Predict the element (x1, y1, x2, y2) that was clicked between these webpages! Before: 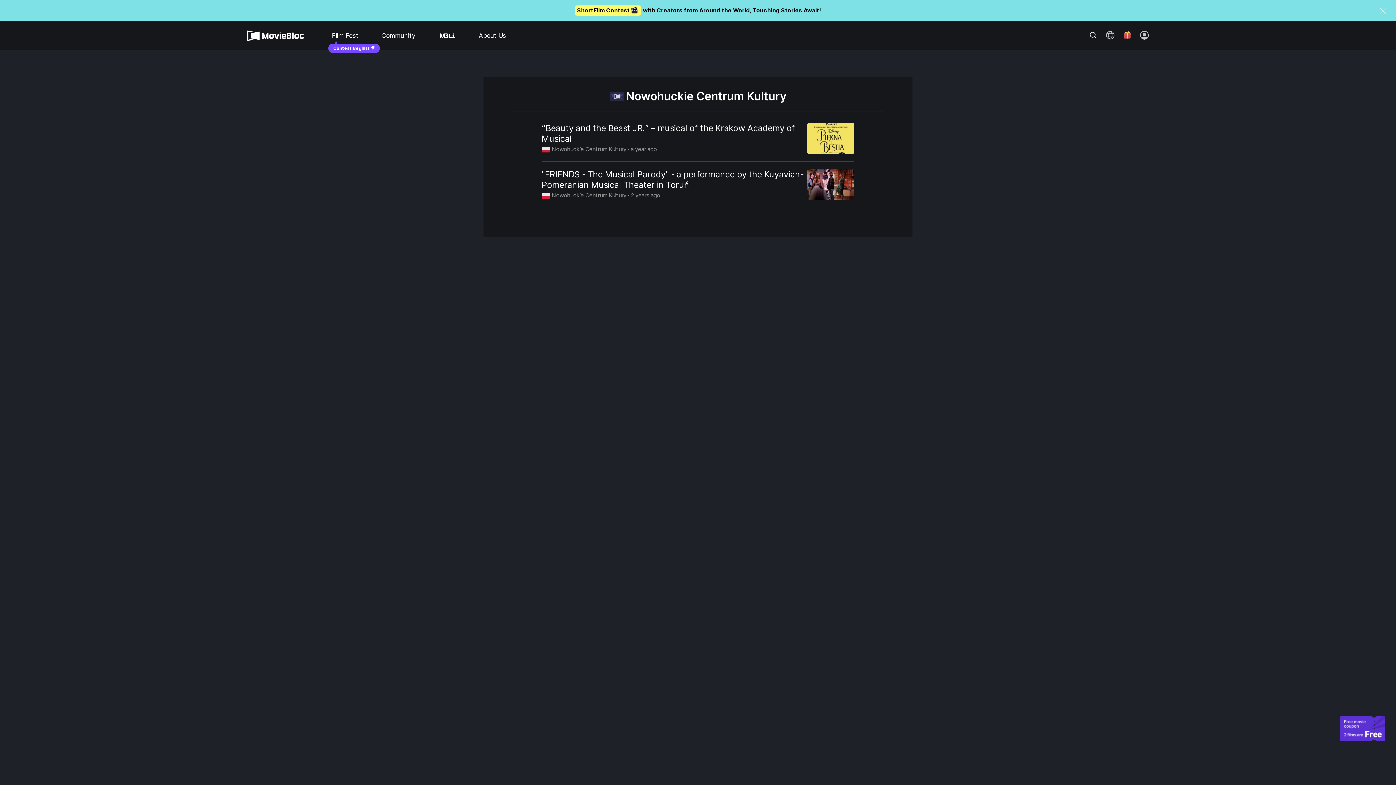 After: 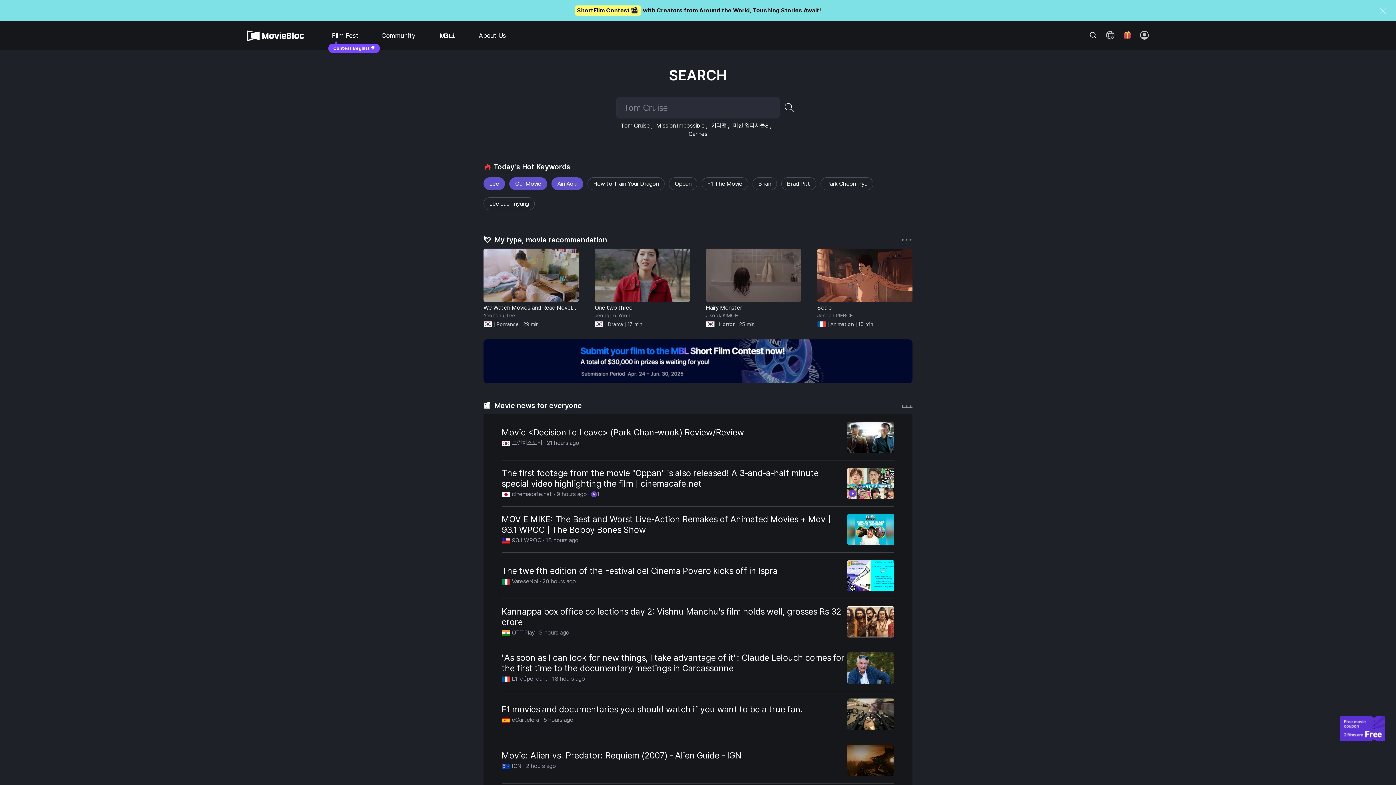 Action: label: SEARCH bbox: (1086, 27, 1100, 42)